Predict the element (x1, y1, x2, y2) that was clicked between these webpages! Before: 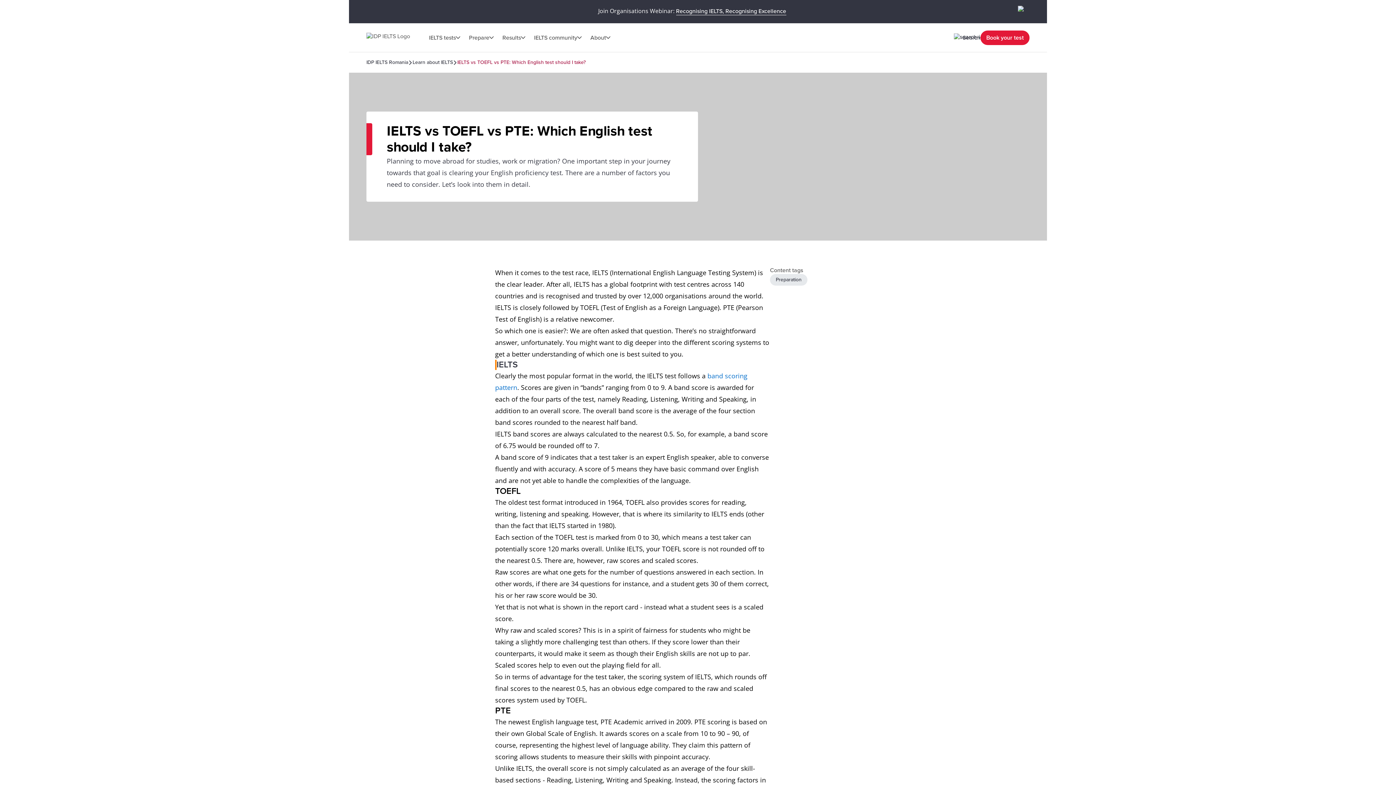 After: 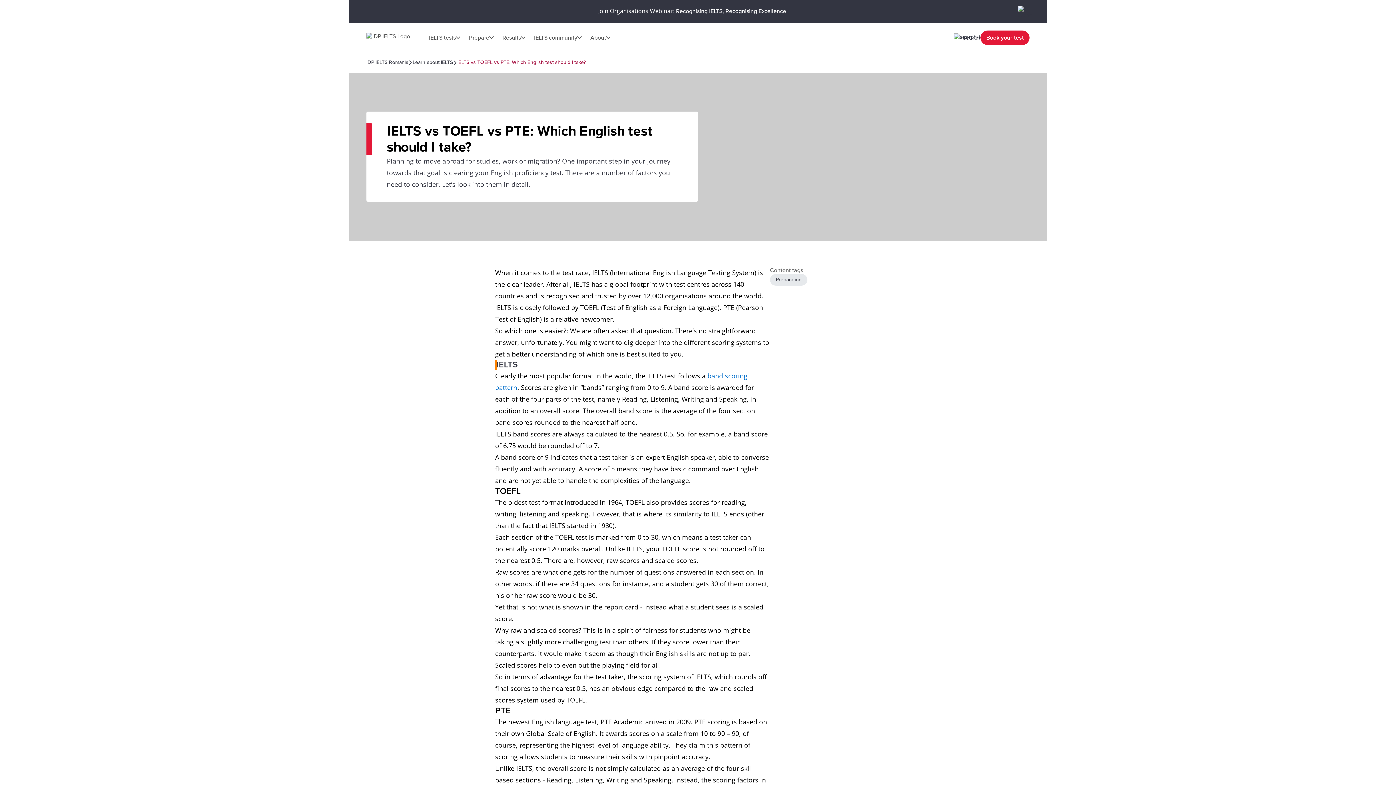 Action: label: Recognising IELTS, Recognising Excellence bbox: (676, 7, 786, 15)